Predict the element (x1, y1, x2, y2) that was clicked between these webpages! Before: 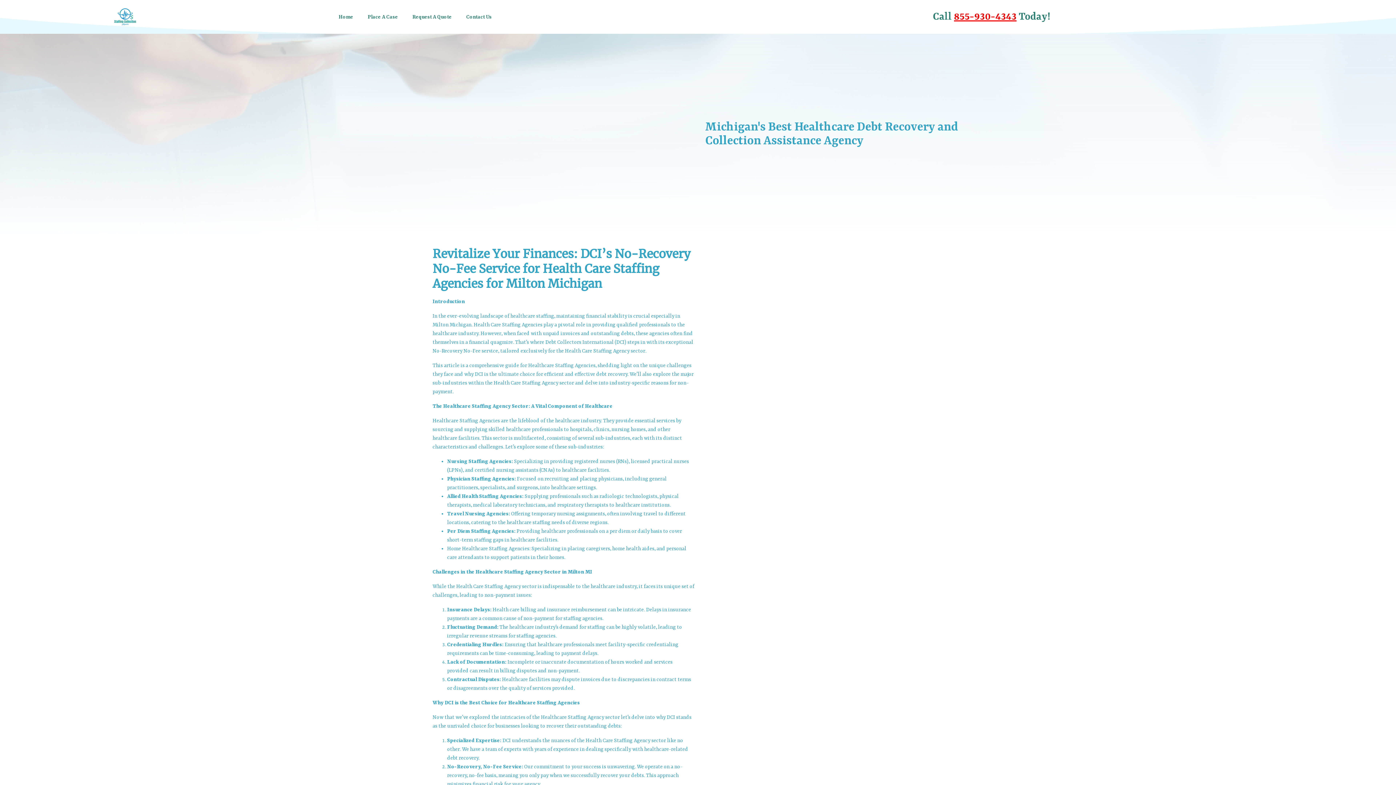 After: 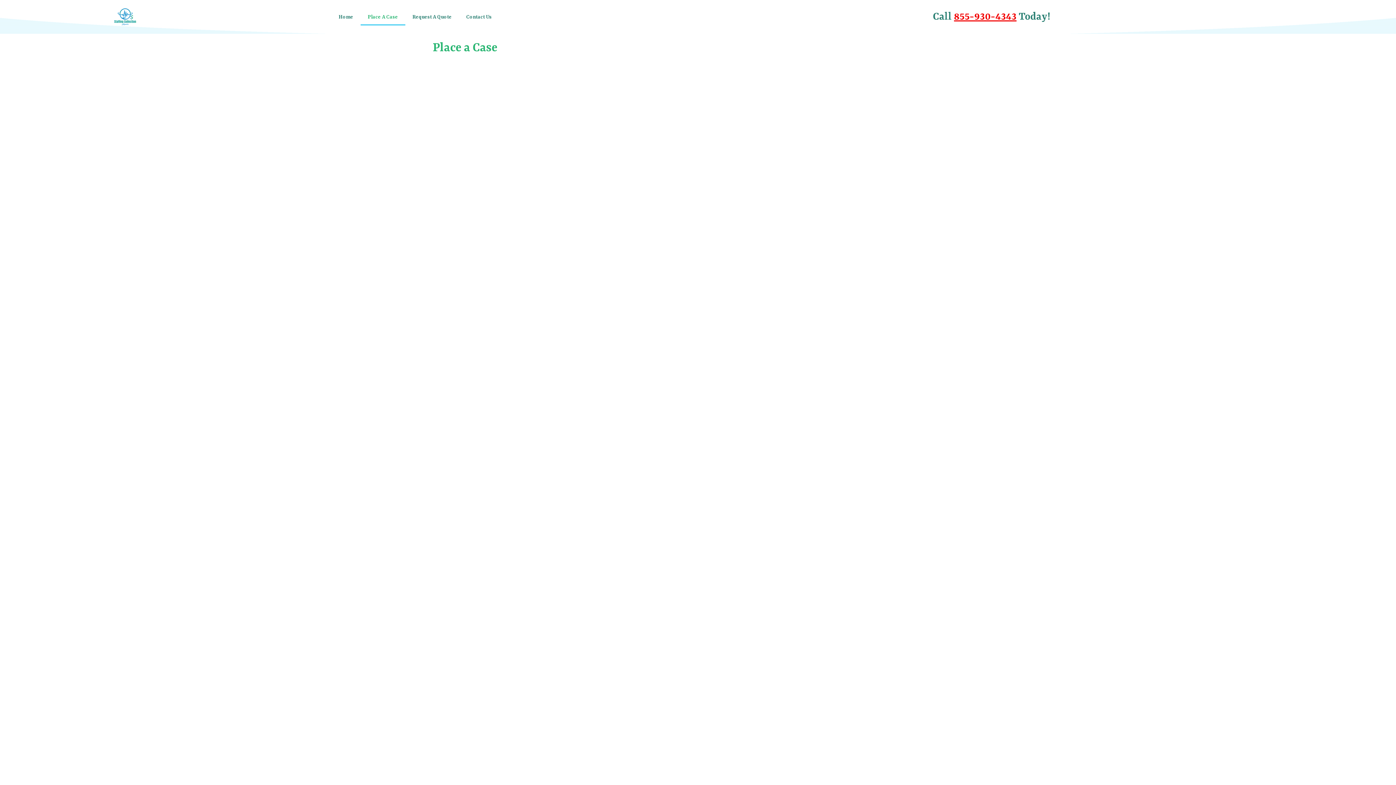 Action: bbox: (360, 8, 405, 25) label: Place A Case